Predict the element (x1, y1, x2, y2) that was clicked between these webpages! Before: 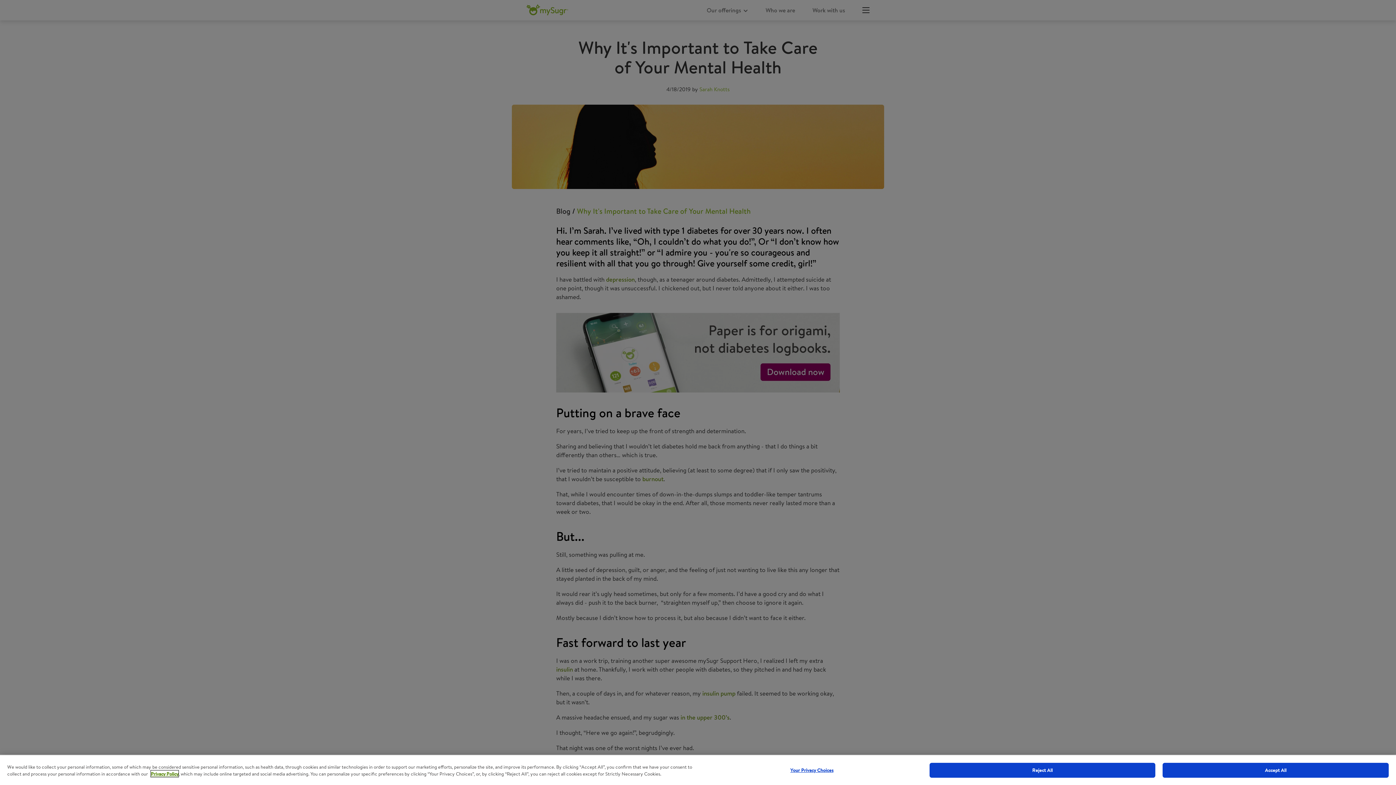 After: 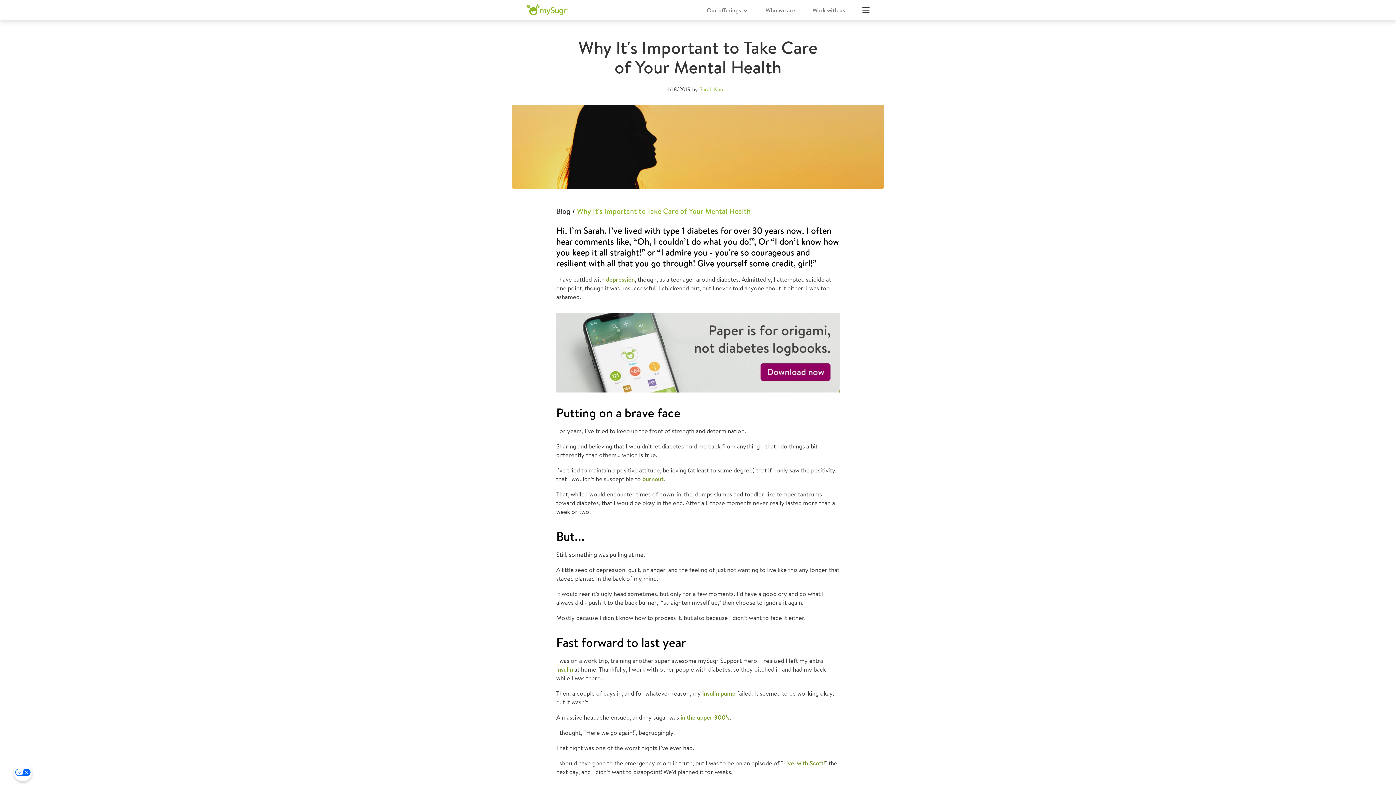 Action: label: Reject All bbox: (929, 763, 1155, 778)